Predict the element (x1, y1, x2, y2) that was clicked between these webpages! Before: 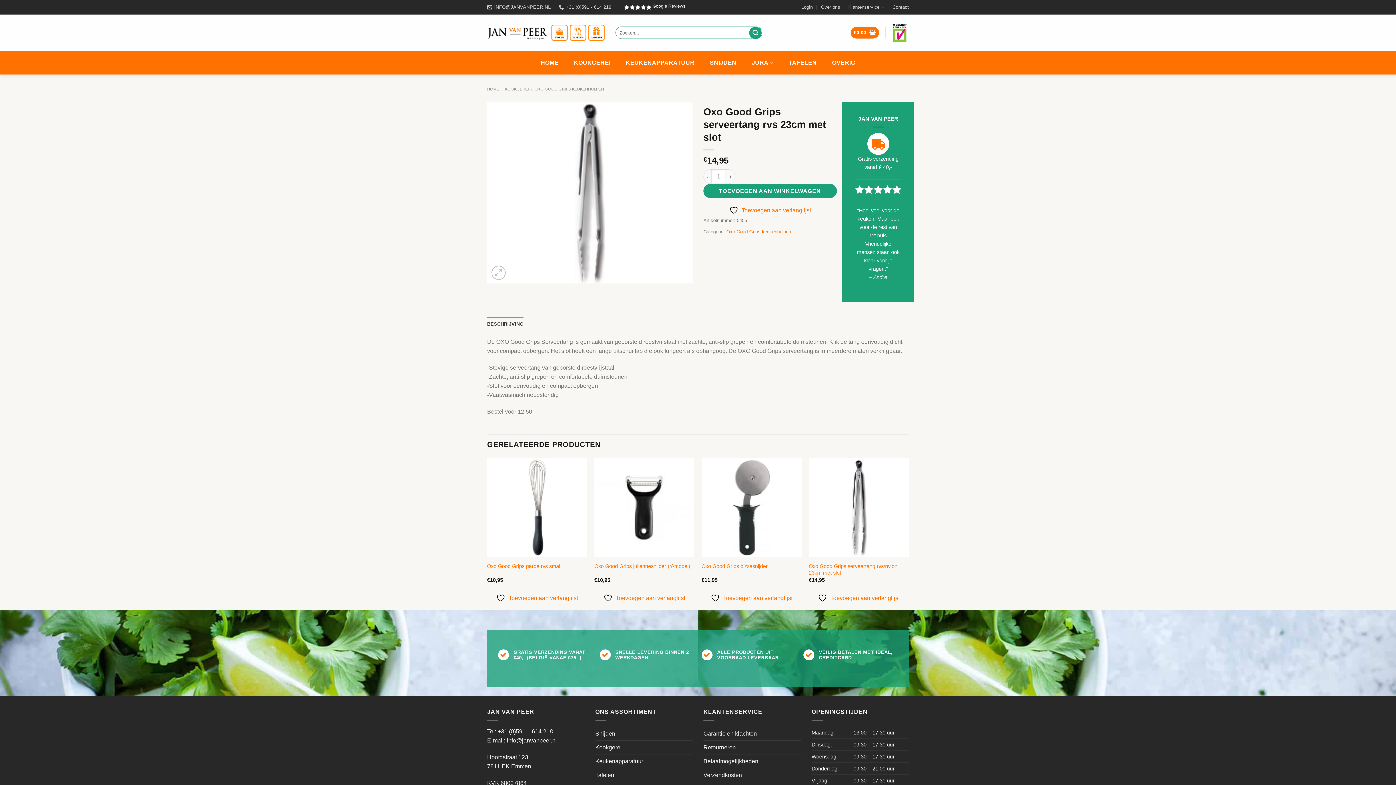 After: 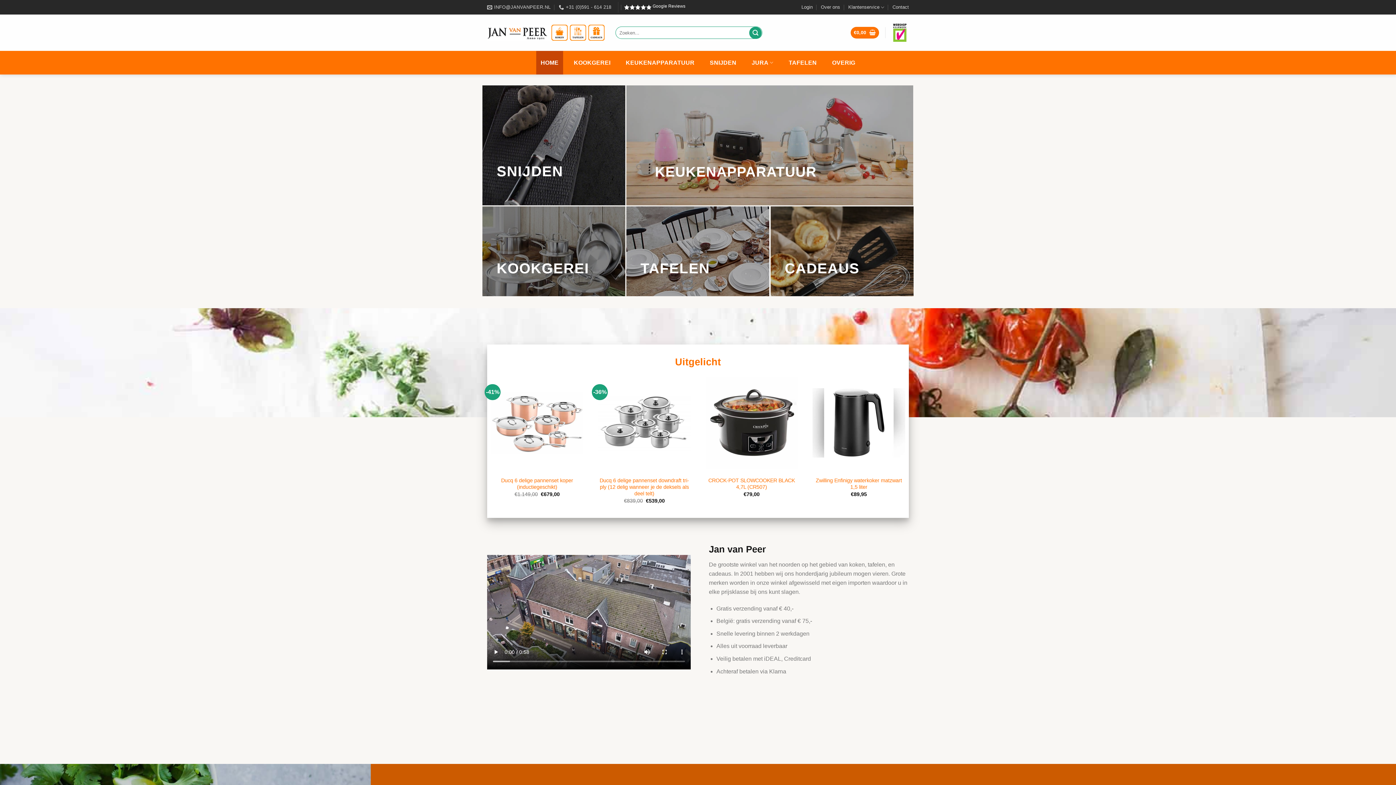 Action: bbox: (487, 24, 604, 40)